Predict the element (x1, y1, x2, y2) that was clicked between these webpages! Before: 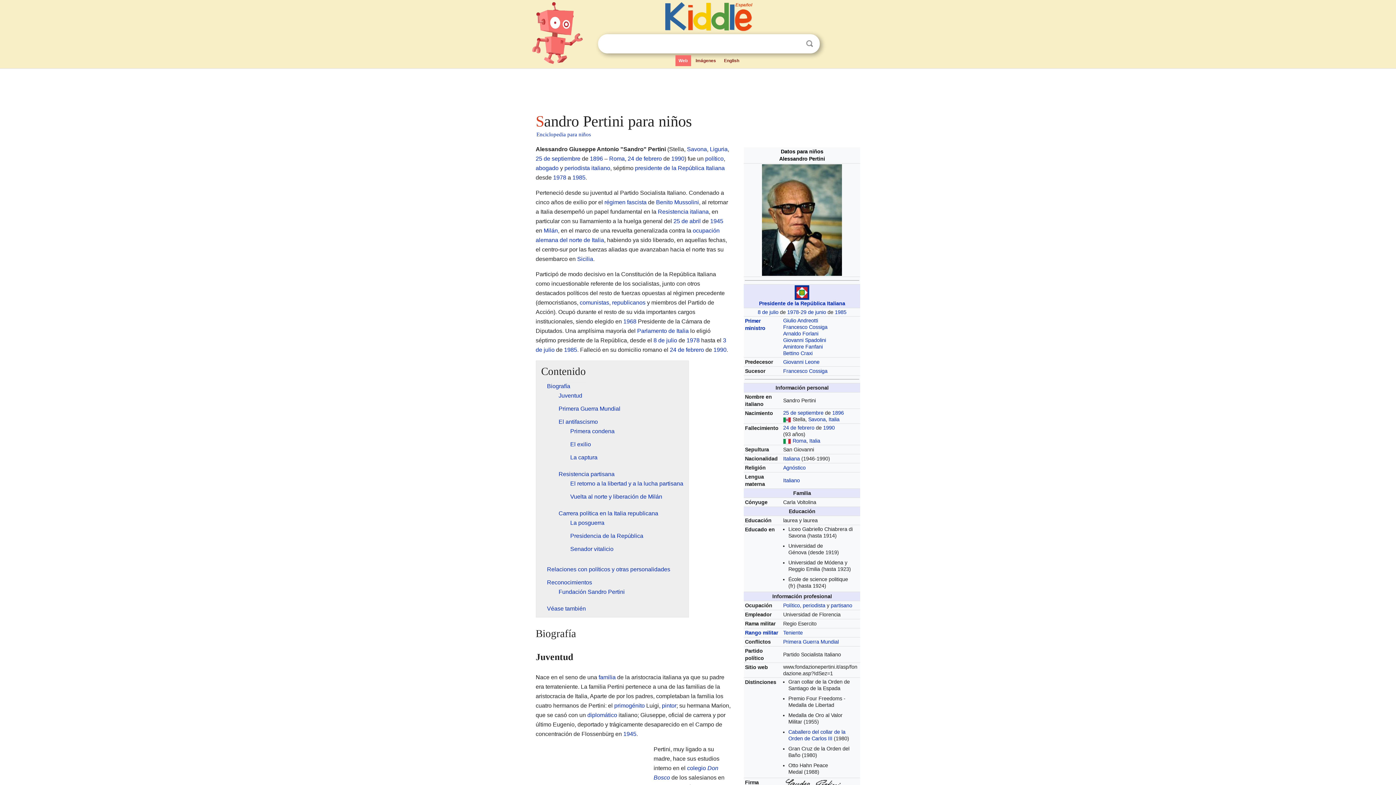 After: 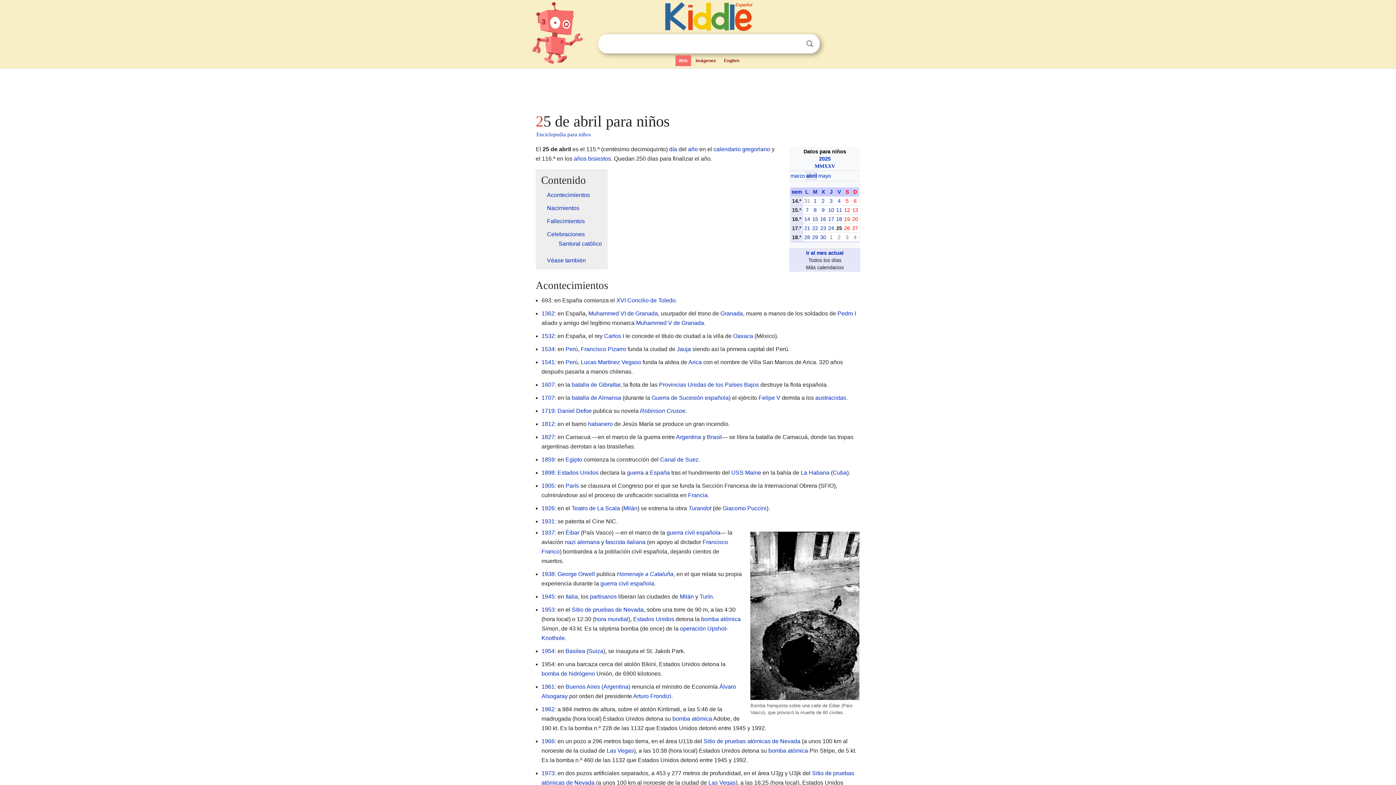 Action: bbox: (673, 218, 700, 224) label: 25 de abril